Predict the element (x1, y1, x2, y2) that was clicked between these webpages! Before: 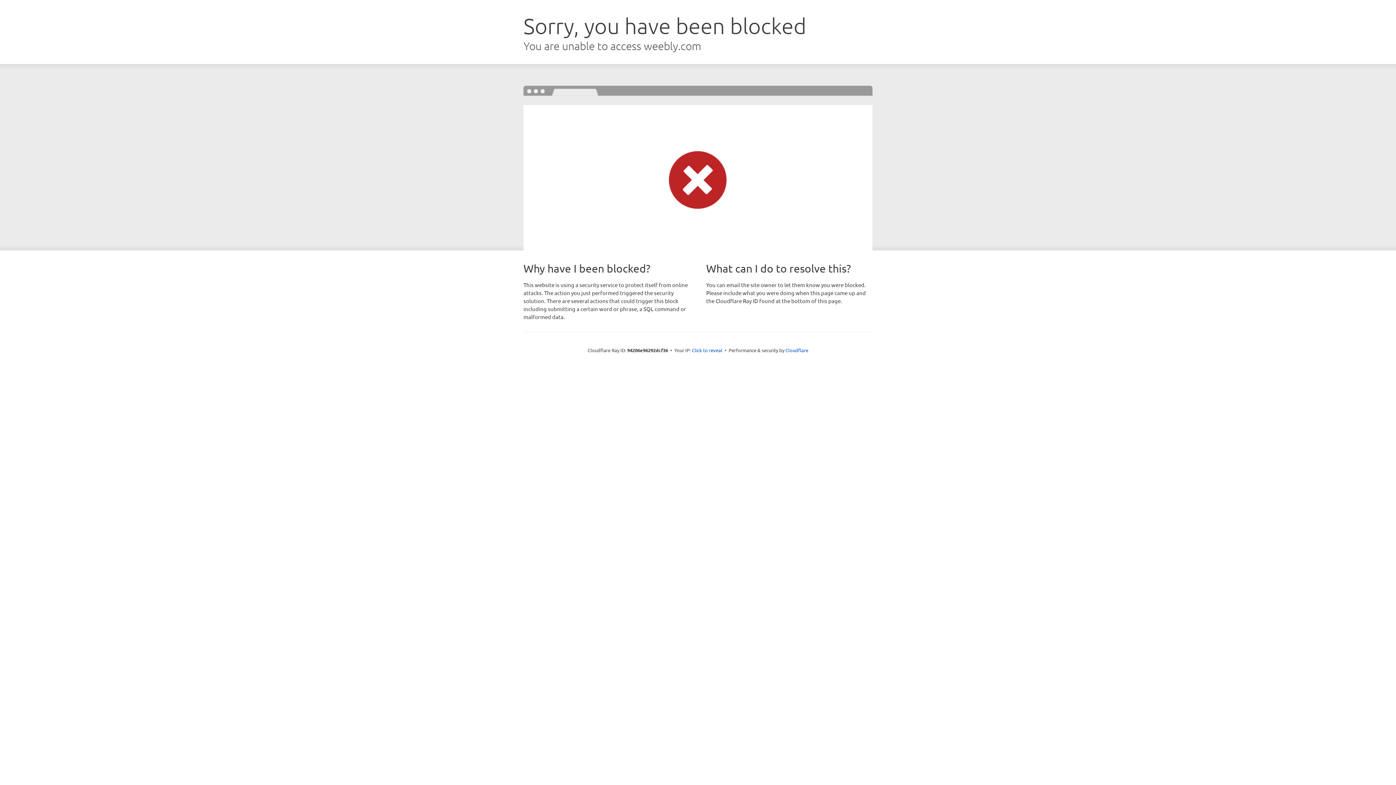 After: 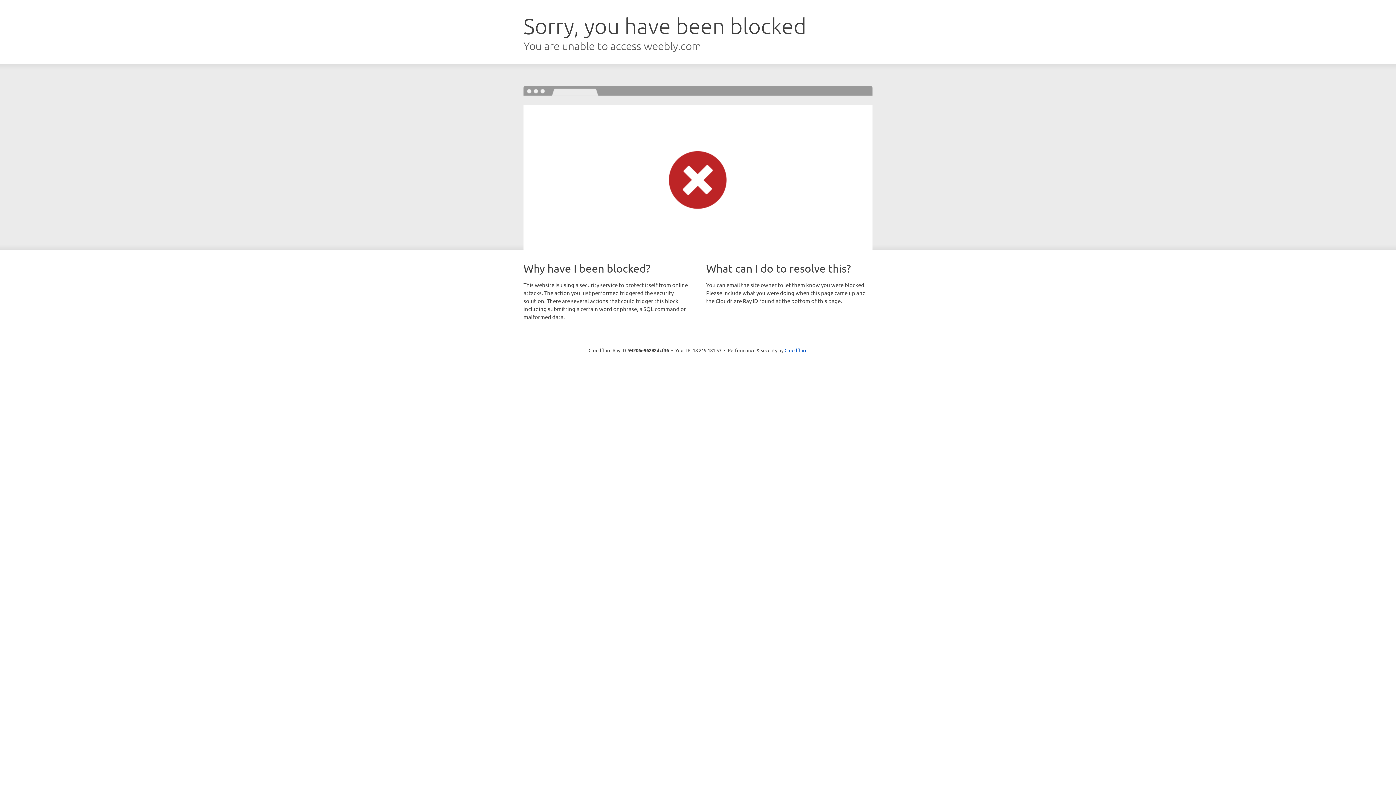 Action: bbox: (692, 346, 722, 353) label: Click to reveal